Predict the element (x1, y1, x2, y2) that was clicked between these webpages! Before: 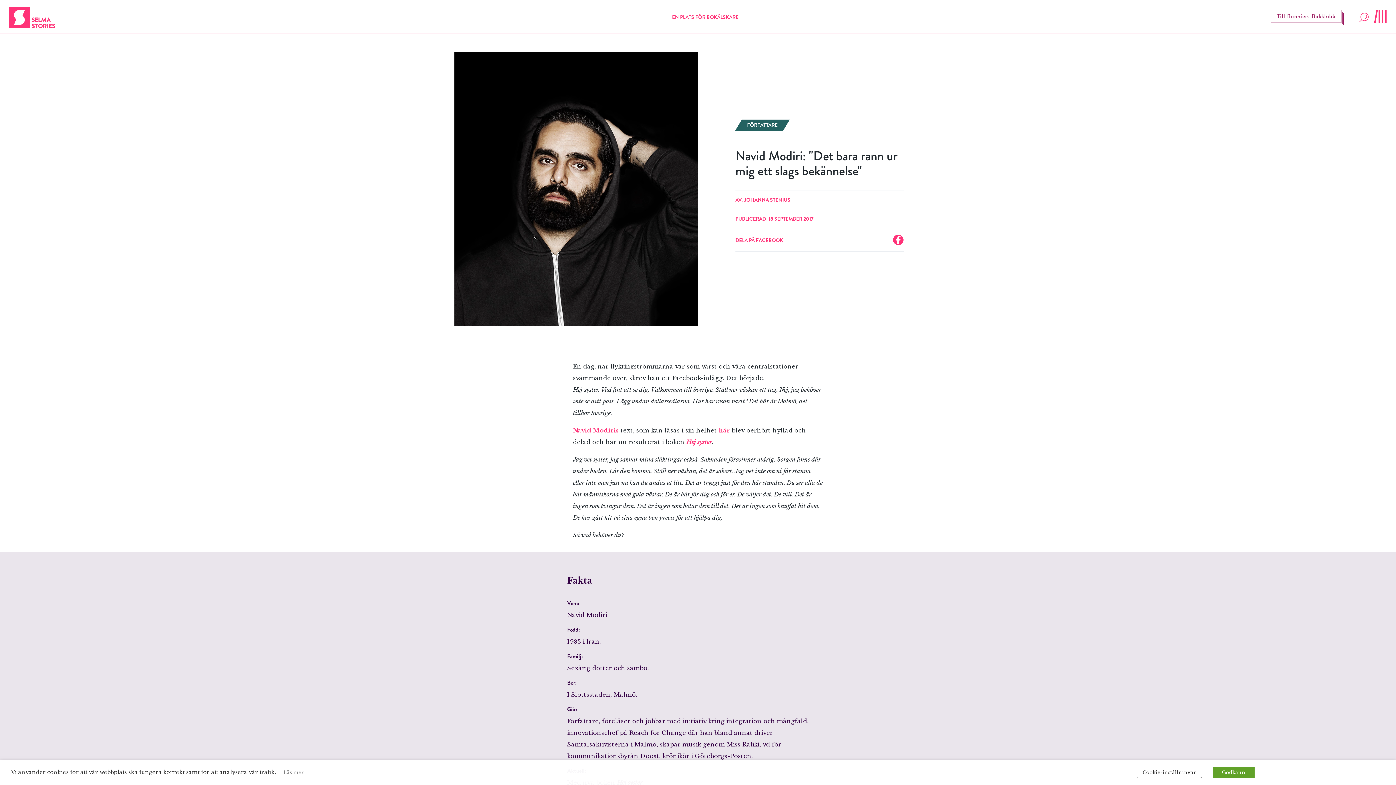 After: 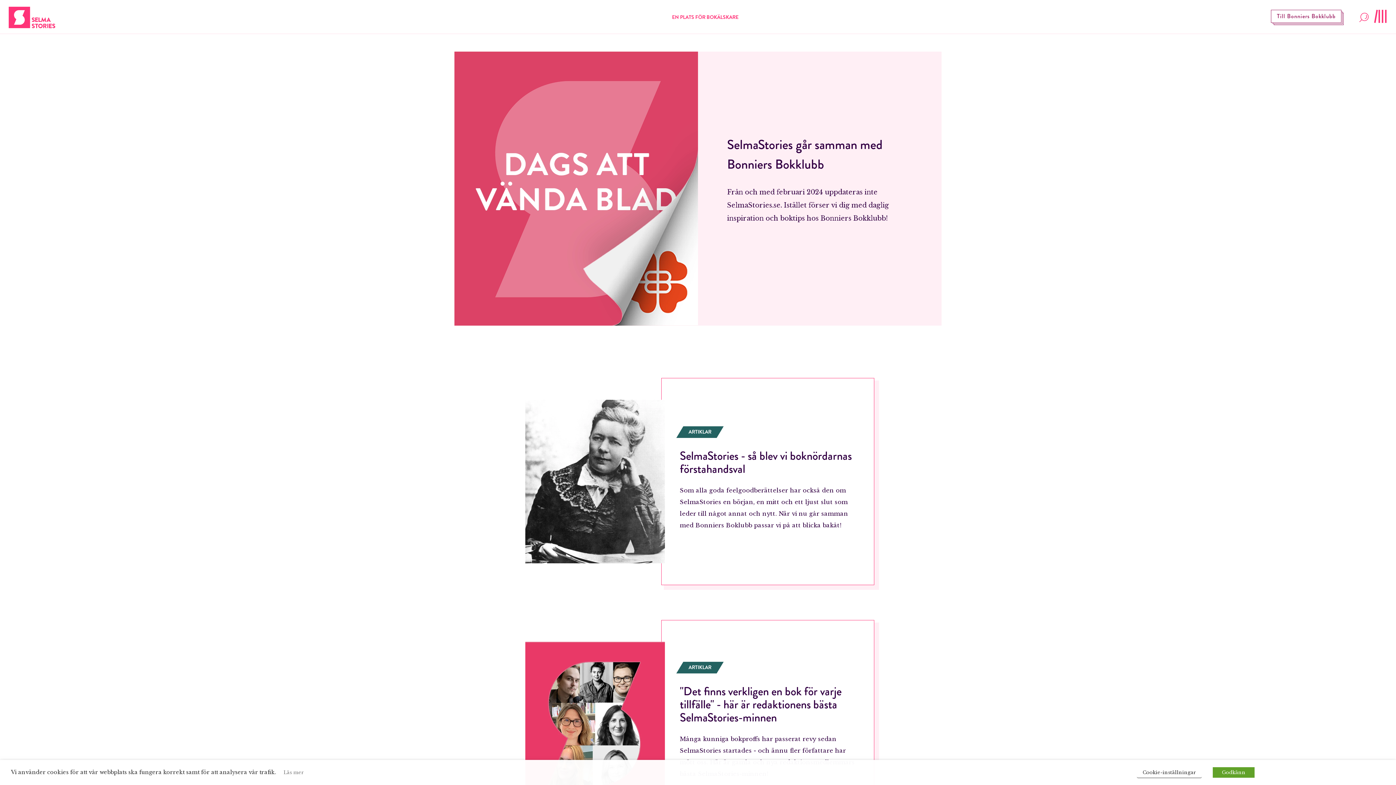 Action: bbox: (672, 13, 738, 21) label: EN PLATS FÖR BOKÄLSKARE